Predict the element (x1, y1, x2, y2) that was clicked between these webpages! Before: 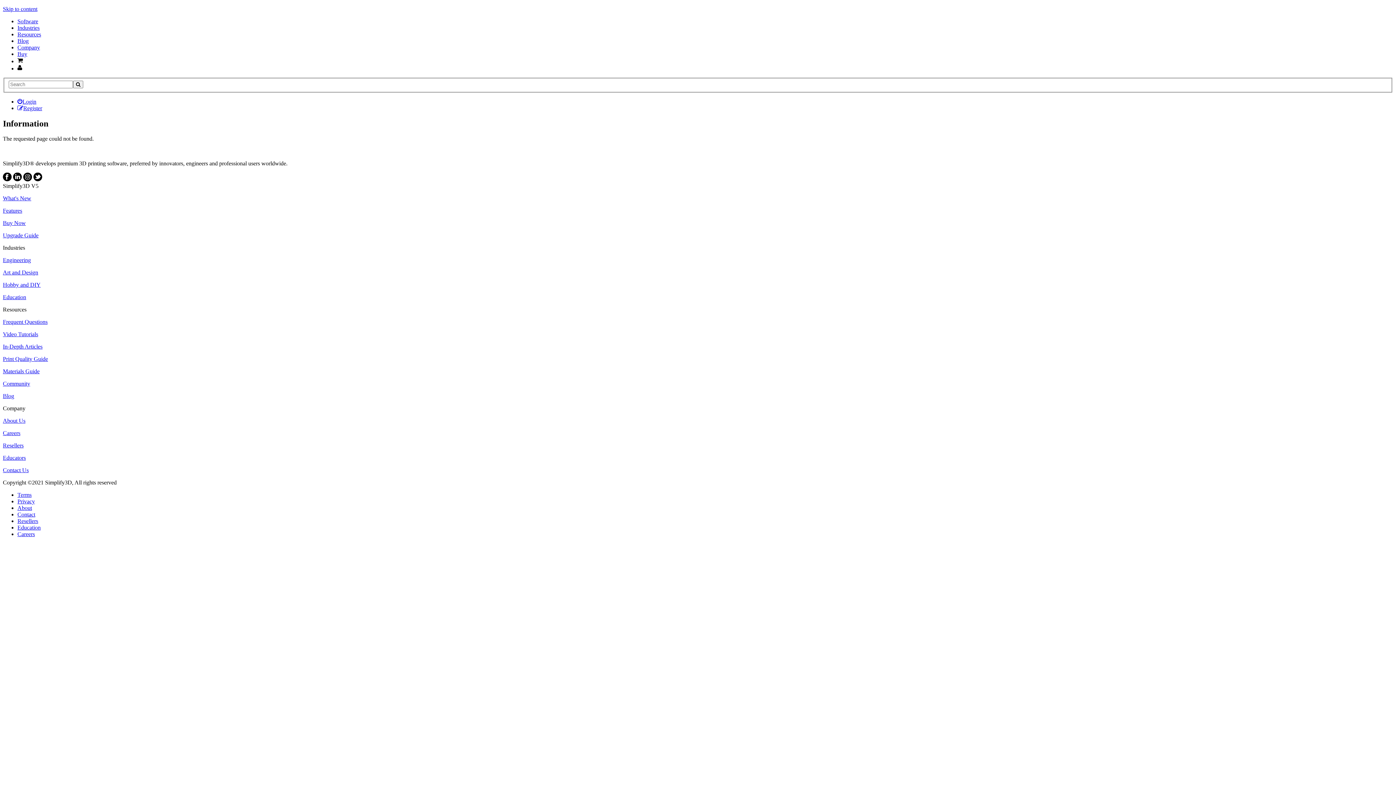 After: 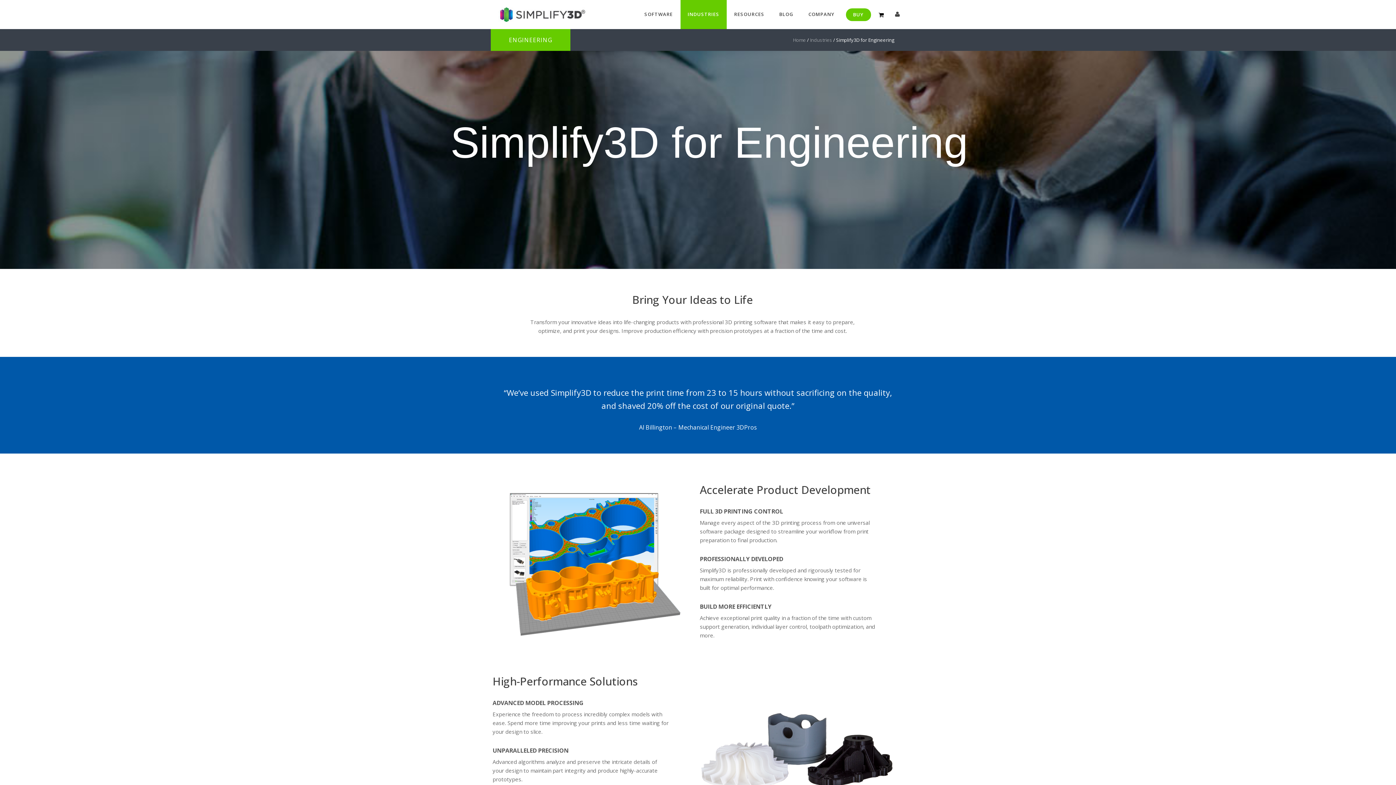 Action: bbox: (2, 257, 30, 263) label: Engineering